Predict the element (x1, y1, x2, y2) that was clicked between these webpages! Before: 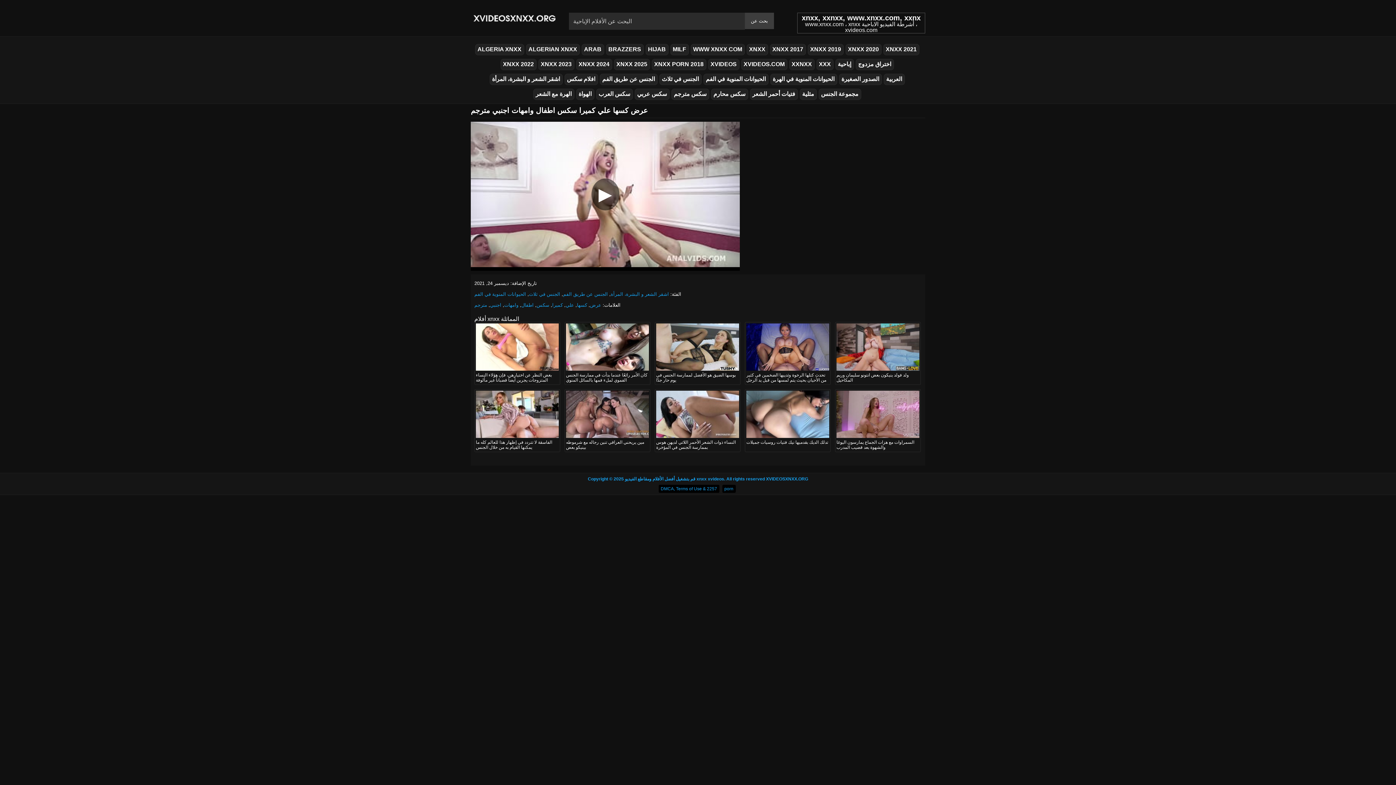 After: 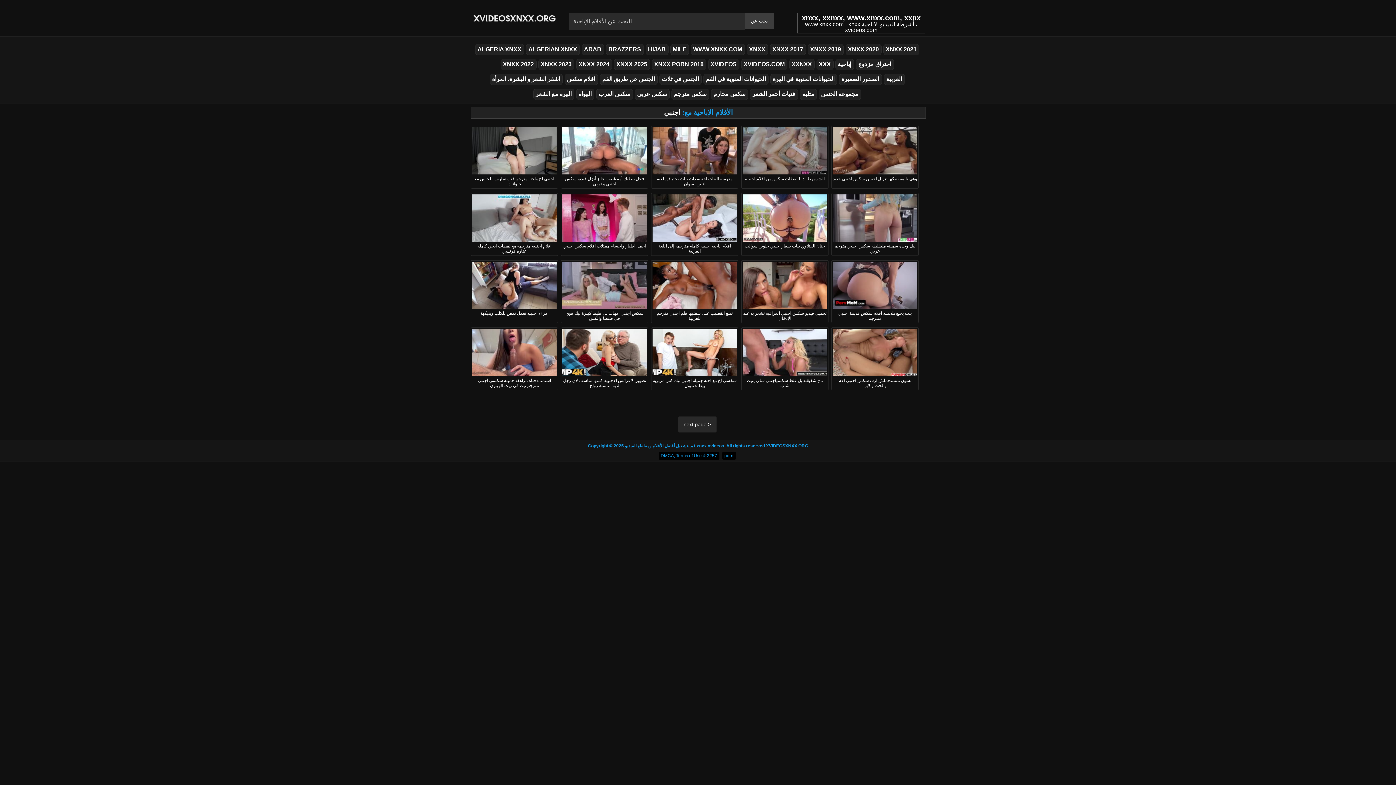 Action: label: اجنبي bbox: (490, 302, 501, 308)